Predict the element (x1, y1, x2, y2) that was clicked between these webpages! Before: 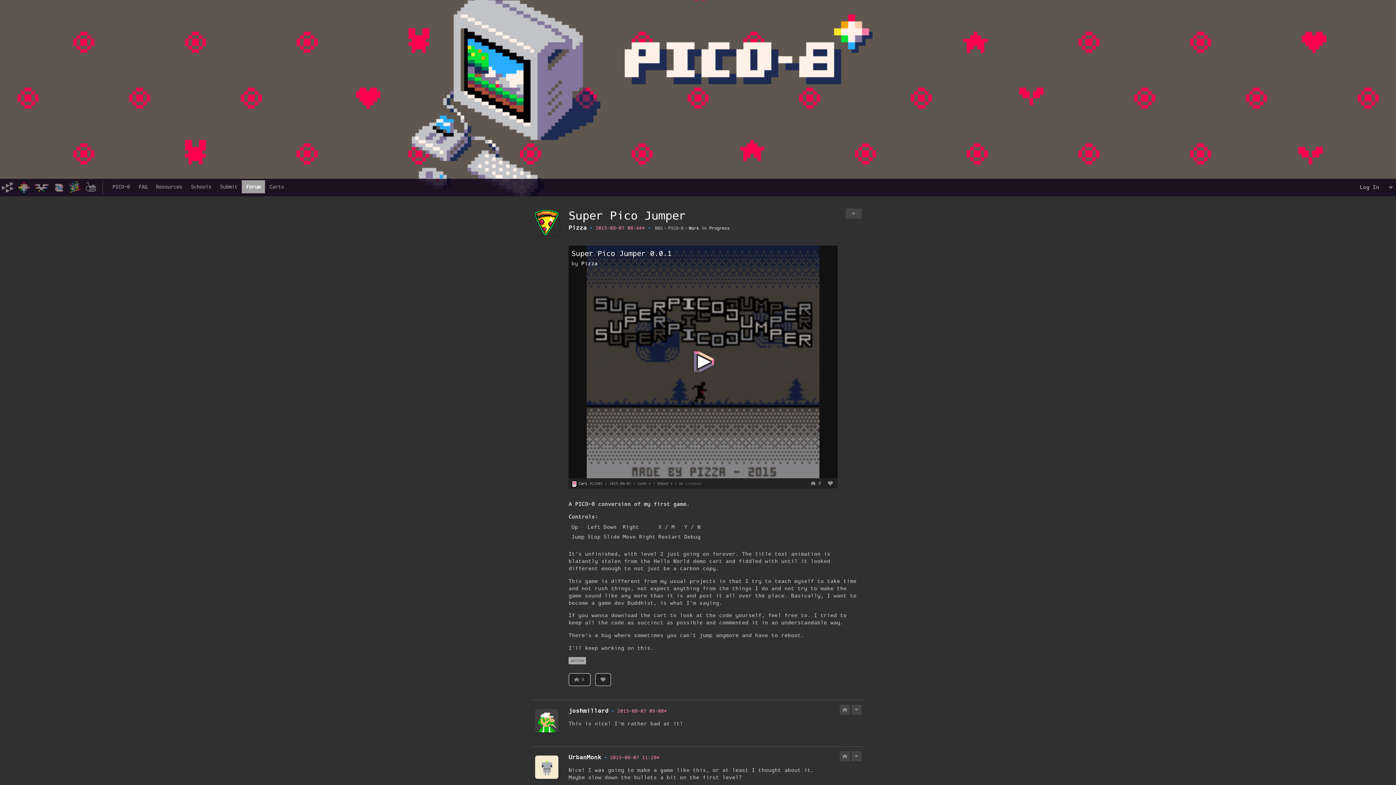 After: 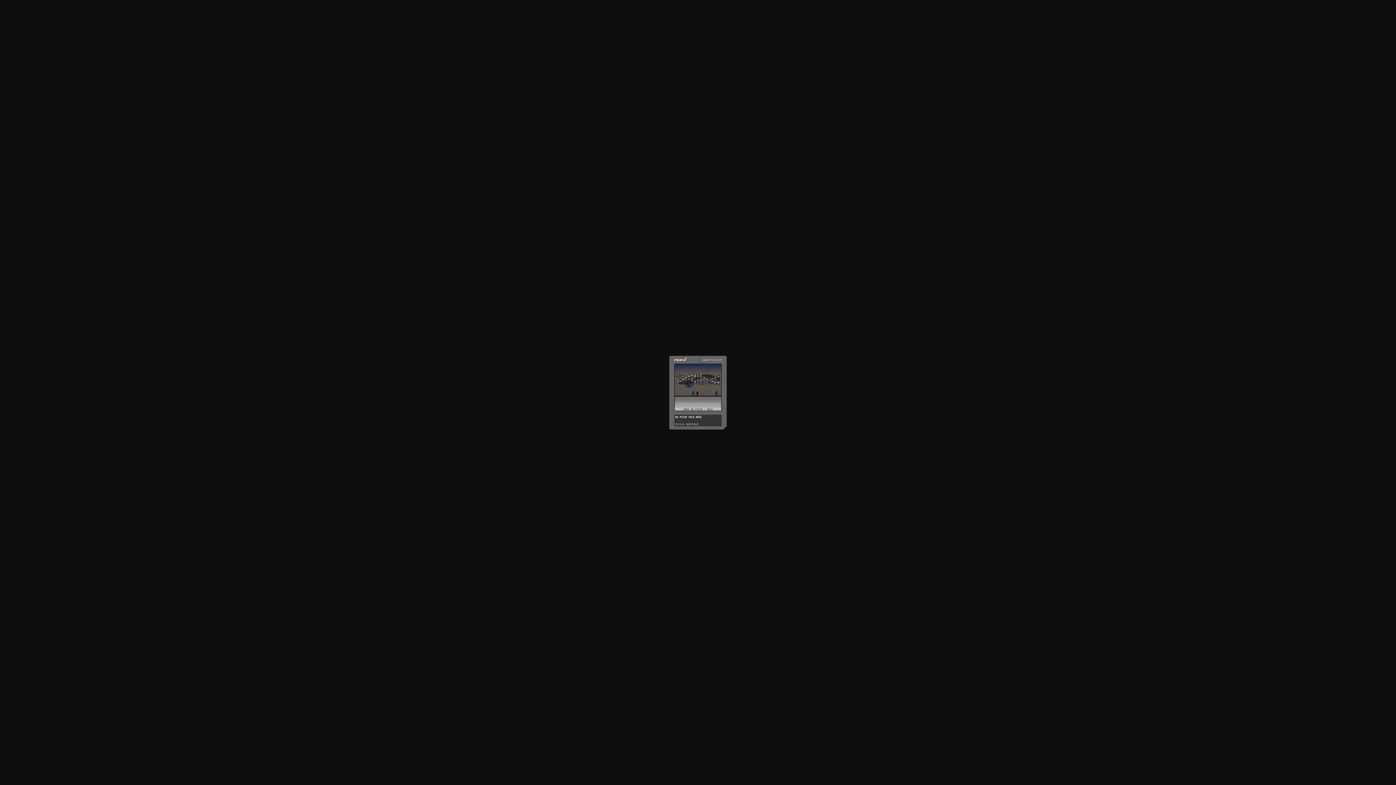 Action: bbox: (571, 482, 577, 489)